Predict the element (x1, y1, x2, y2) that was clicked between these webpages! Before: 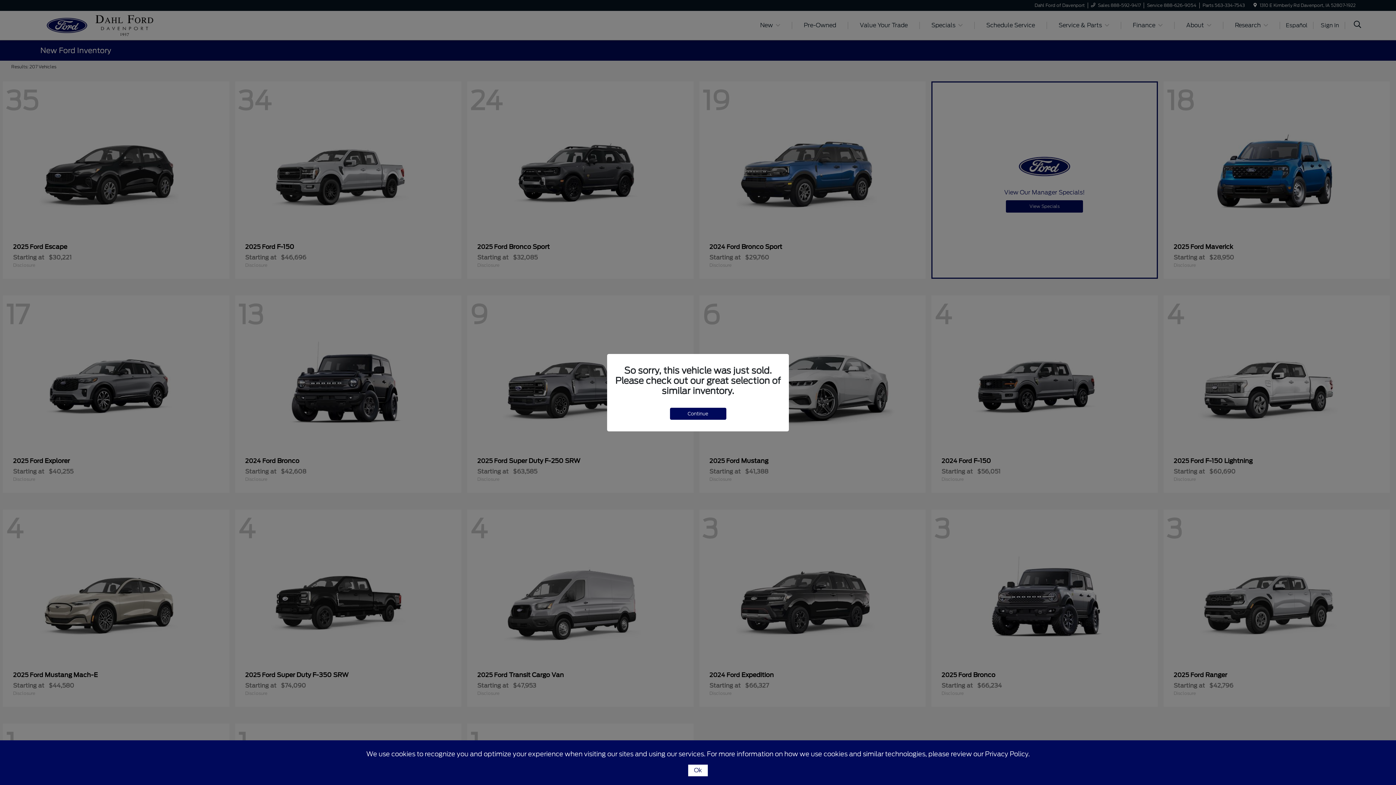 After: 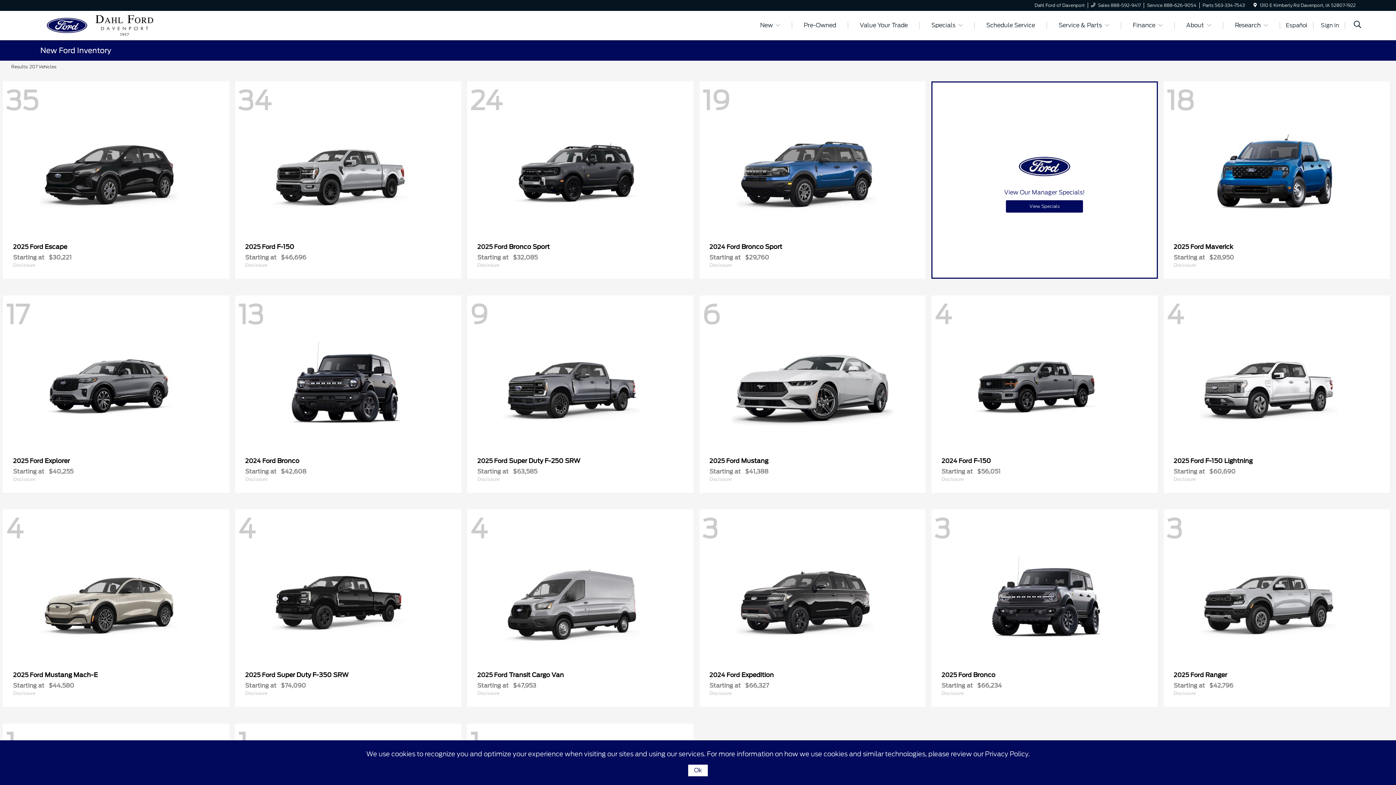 Action: bbox: (670, 407, 726, 419) label: Continue